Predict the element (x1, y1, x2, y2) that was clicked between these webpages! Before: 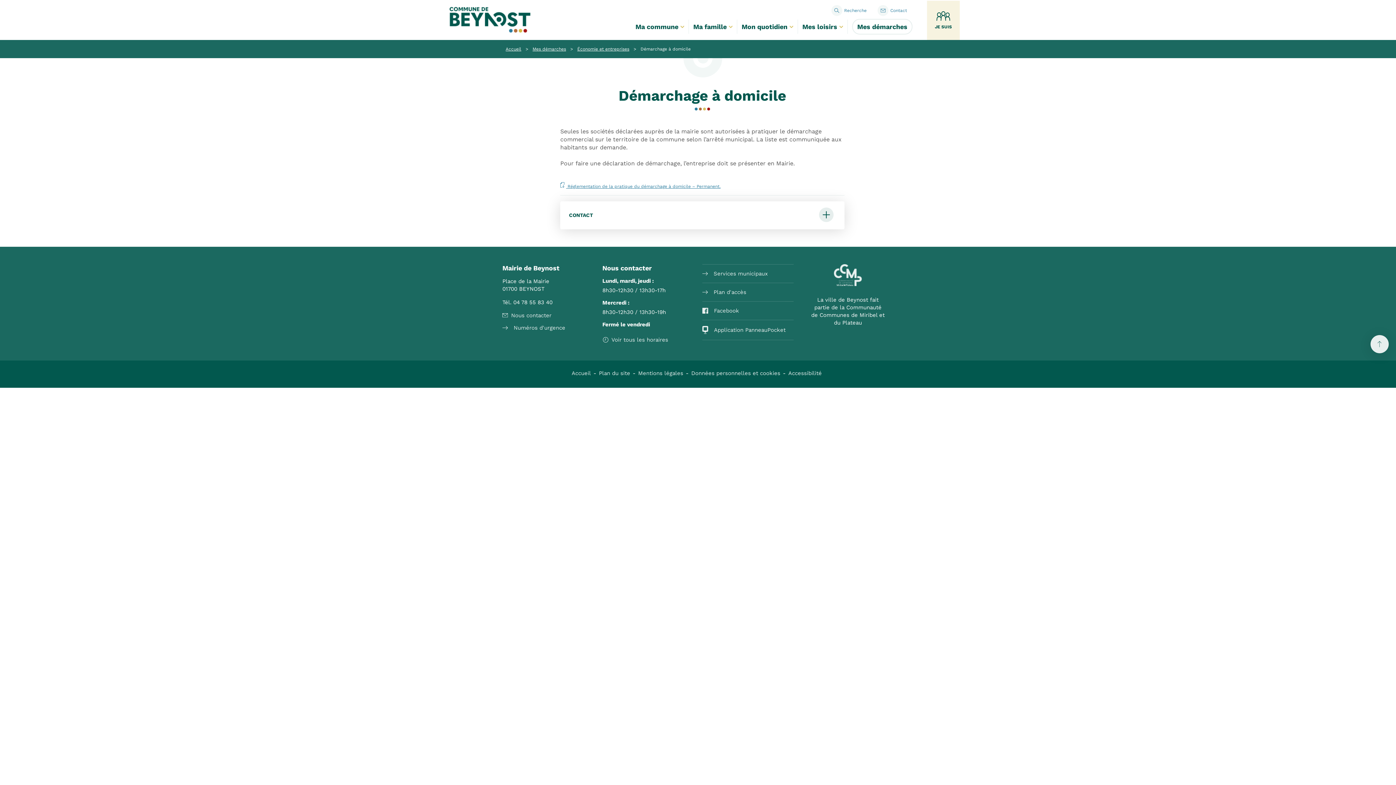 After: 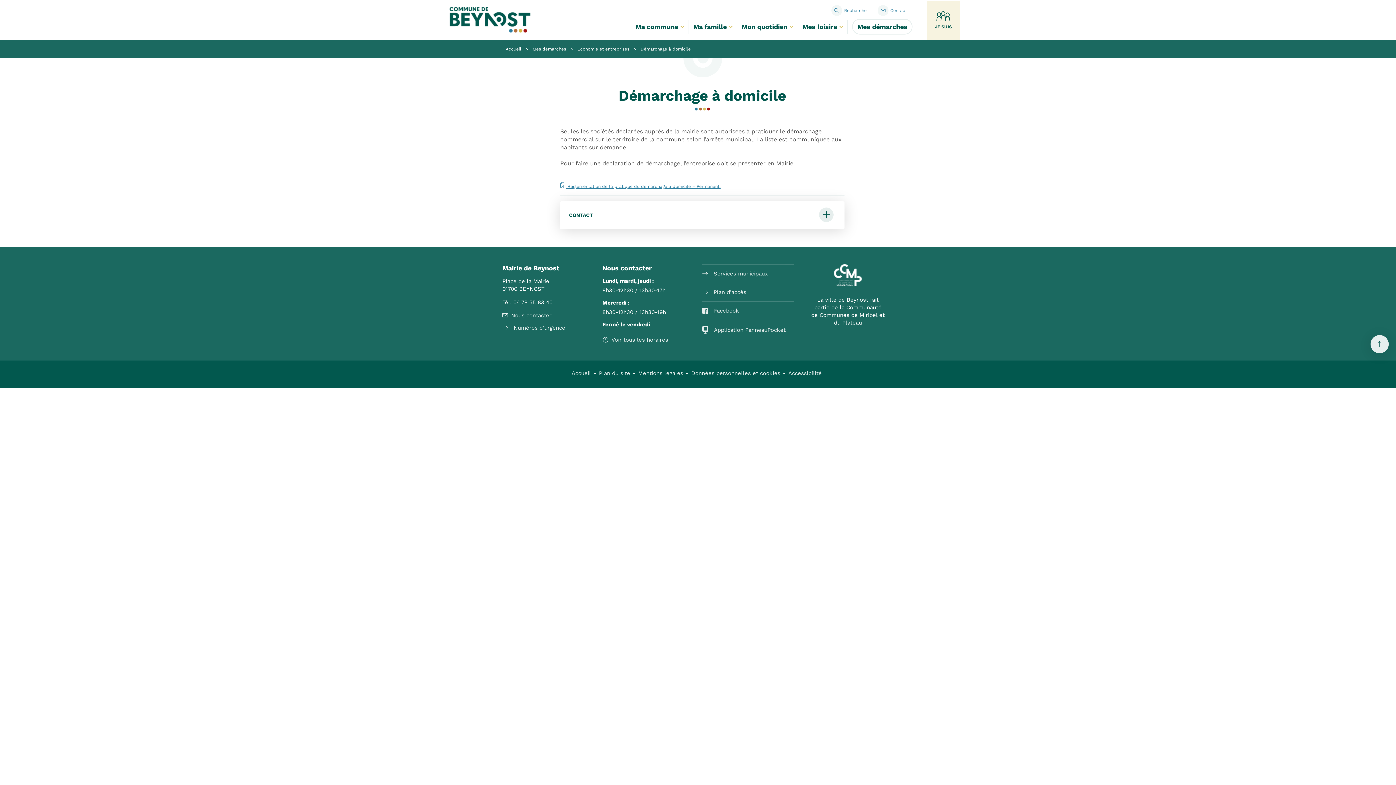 Action: bbox: (834, 264, 862, 287)